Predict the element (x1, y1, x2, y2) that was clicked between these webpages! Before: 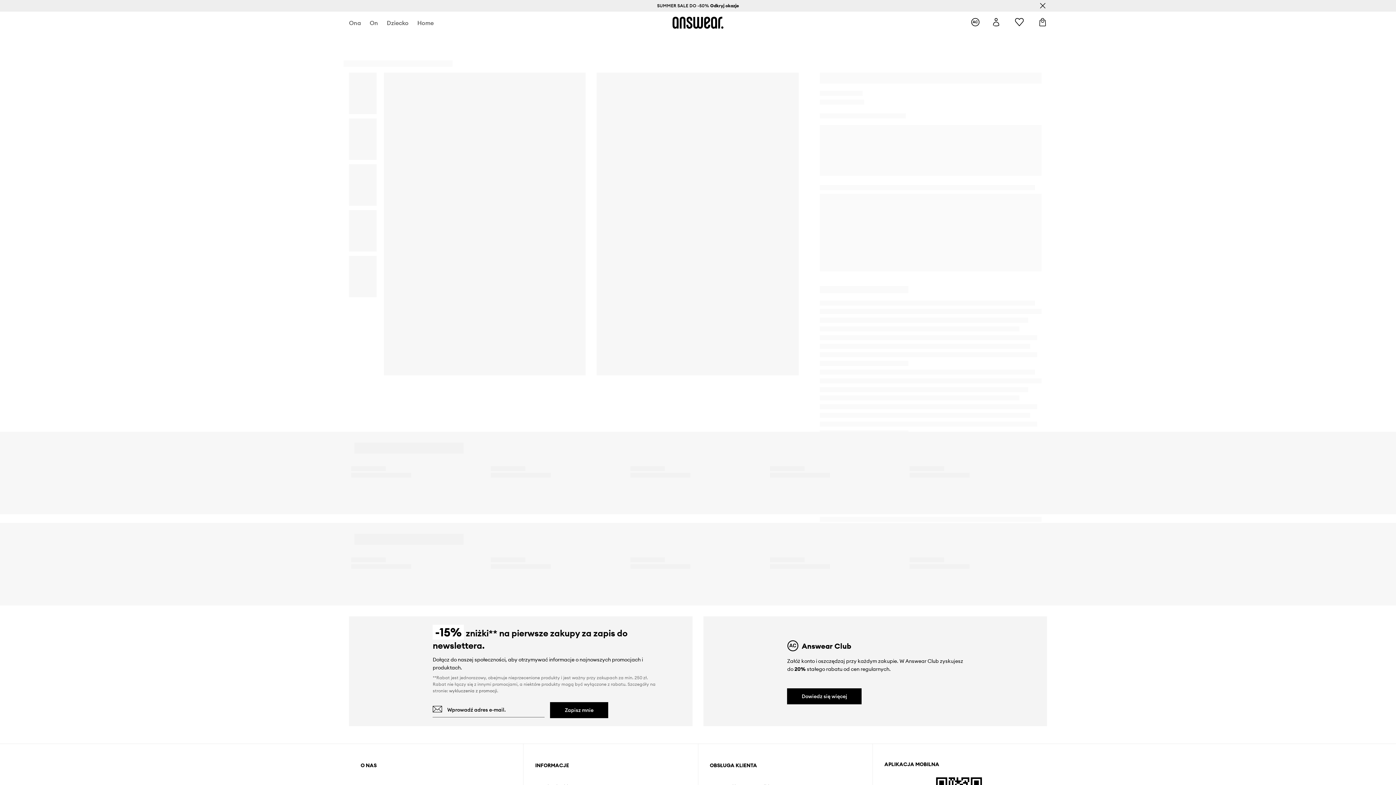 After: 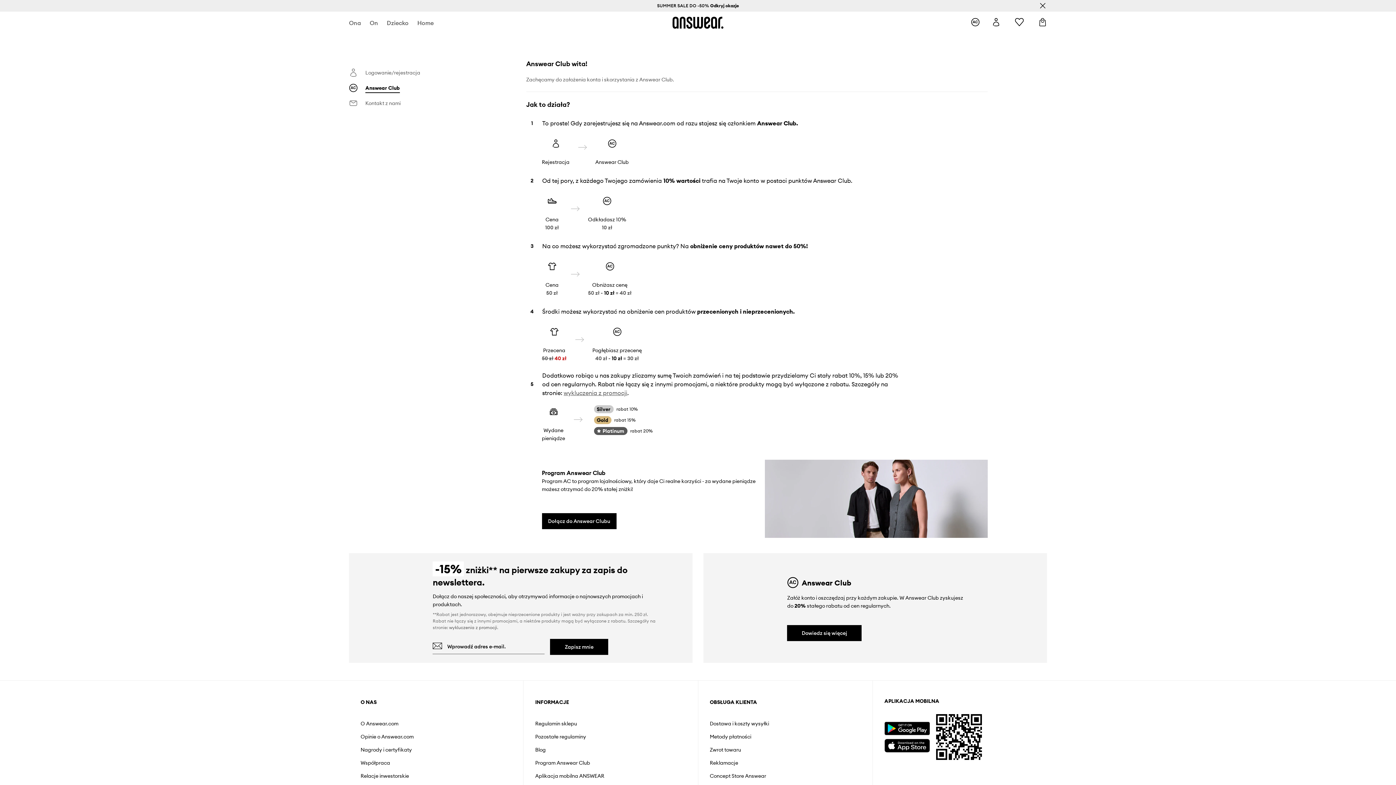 Action: label: Answear Club bbox: (971, 17, 979, 27)